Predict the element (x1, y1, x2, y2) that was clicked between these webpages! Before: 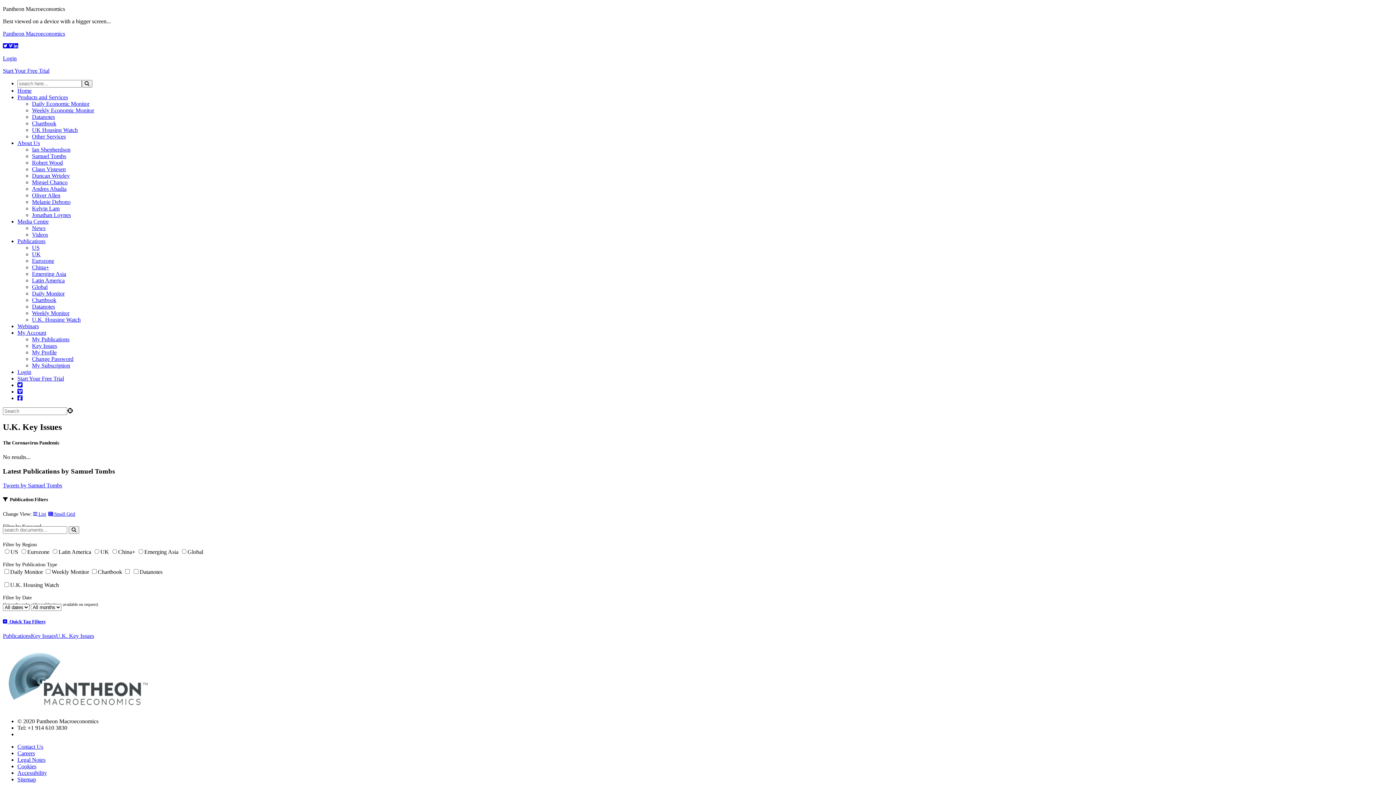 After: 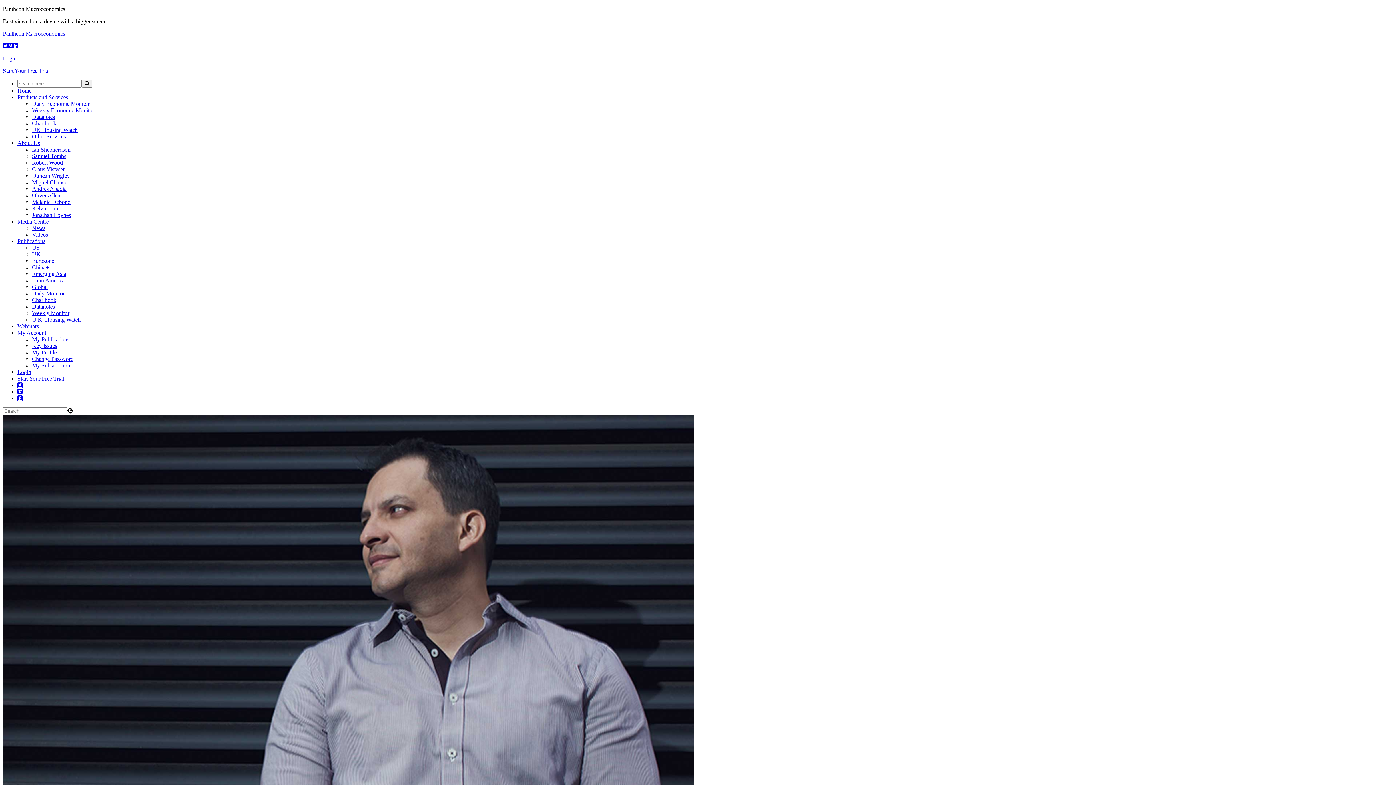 Action: label: Andres Abadia bbox: (32, 185, 66, 192)